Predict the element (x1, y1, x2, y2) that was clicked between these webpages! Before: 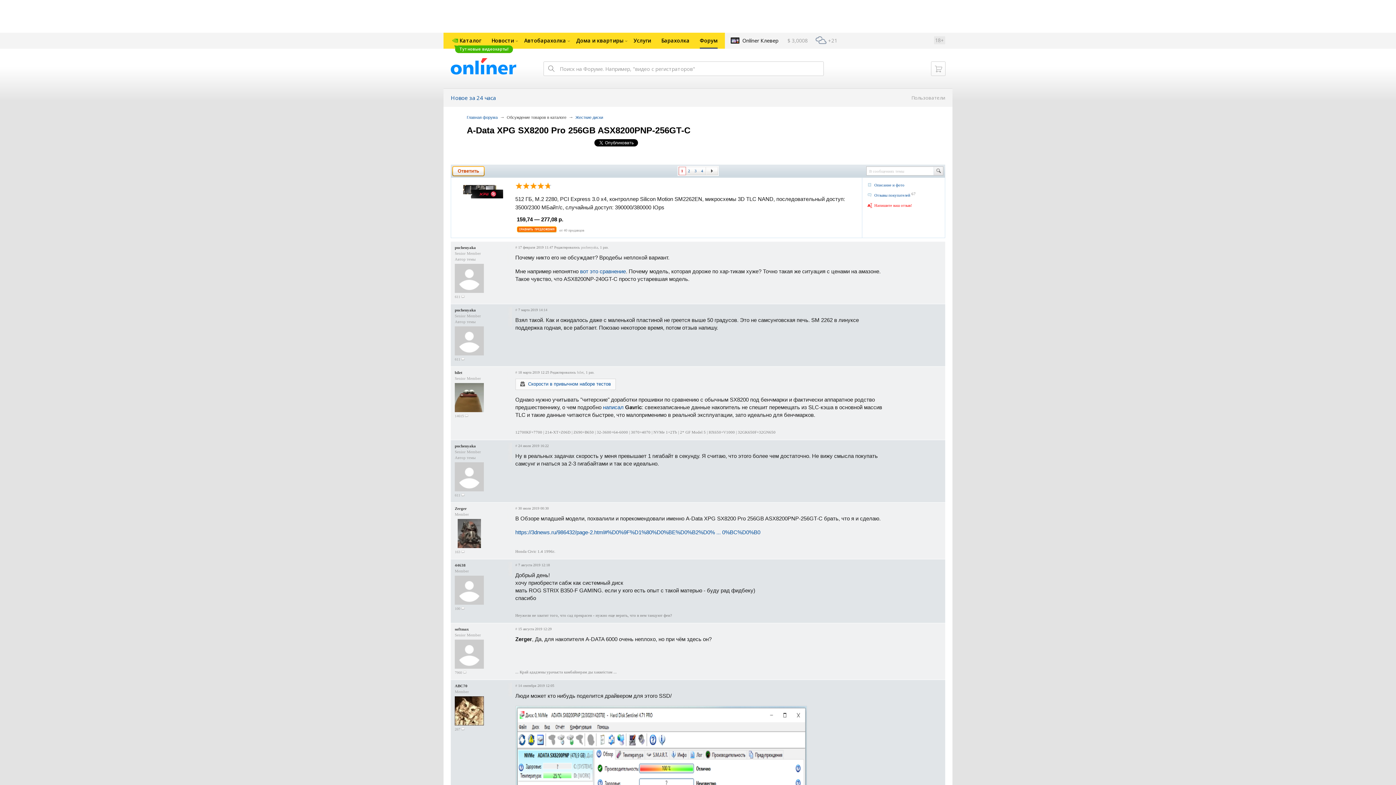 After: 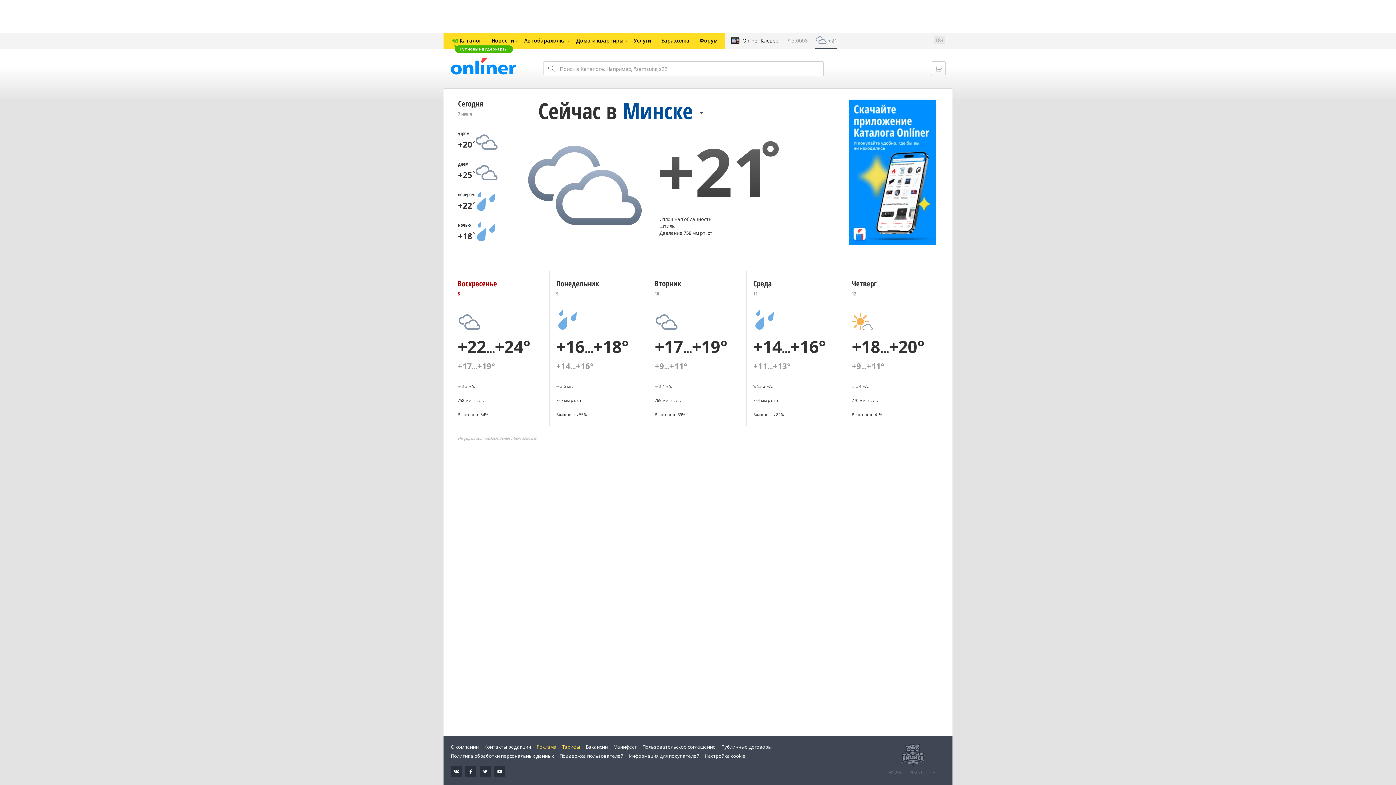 Action: bbox: (815, 32, 837, 48) label:  +21